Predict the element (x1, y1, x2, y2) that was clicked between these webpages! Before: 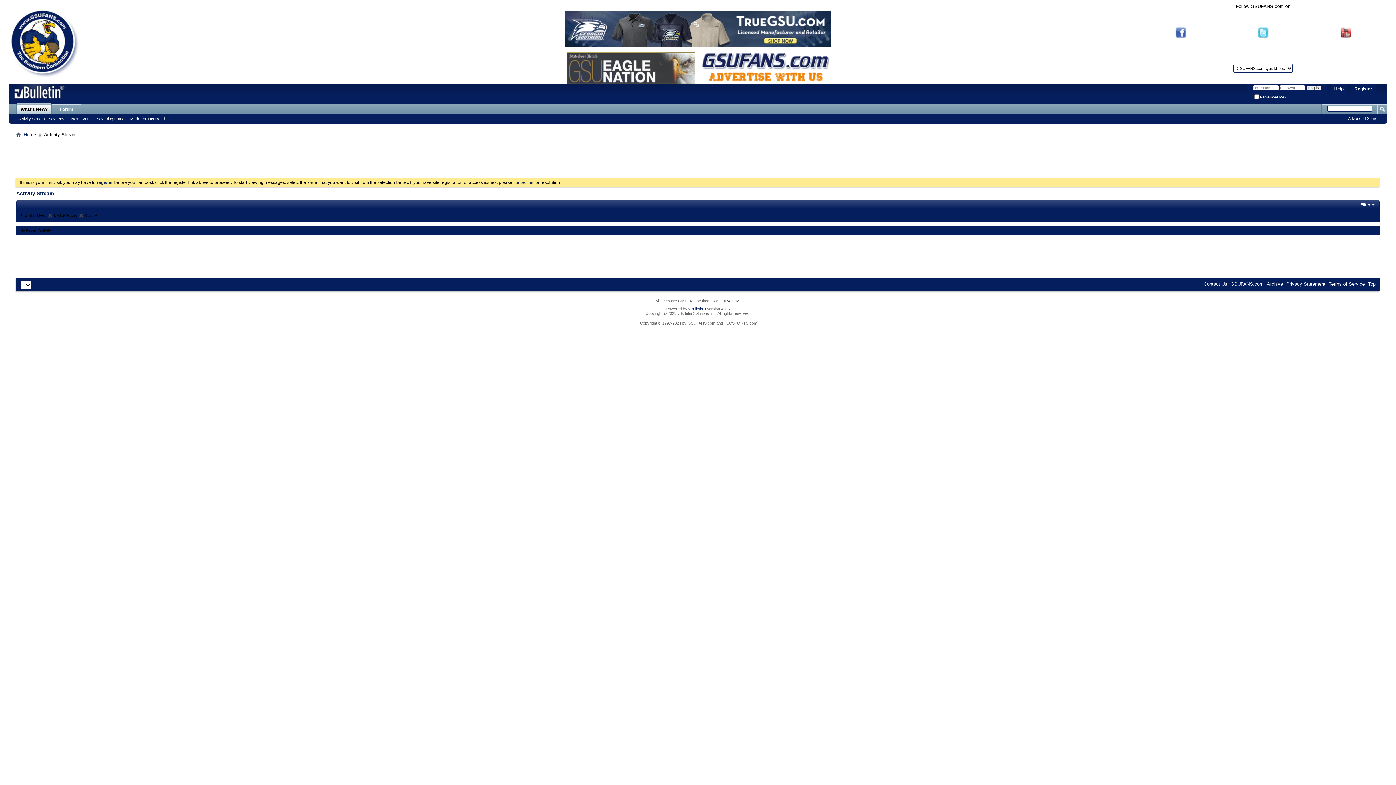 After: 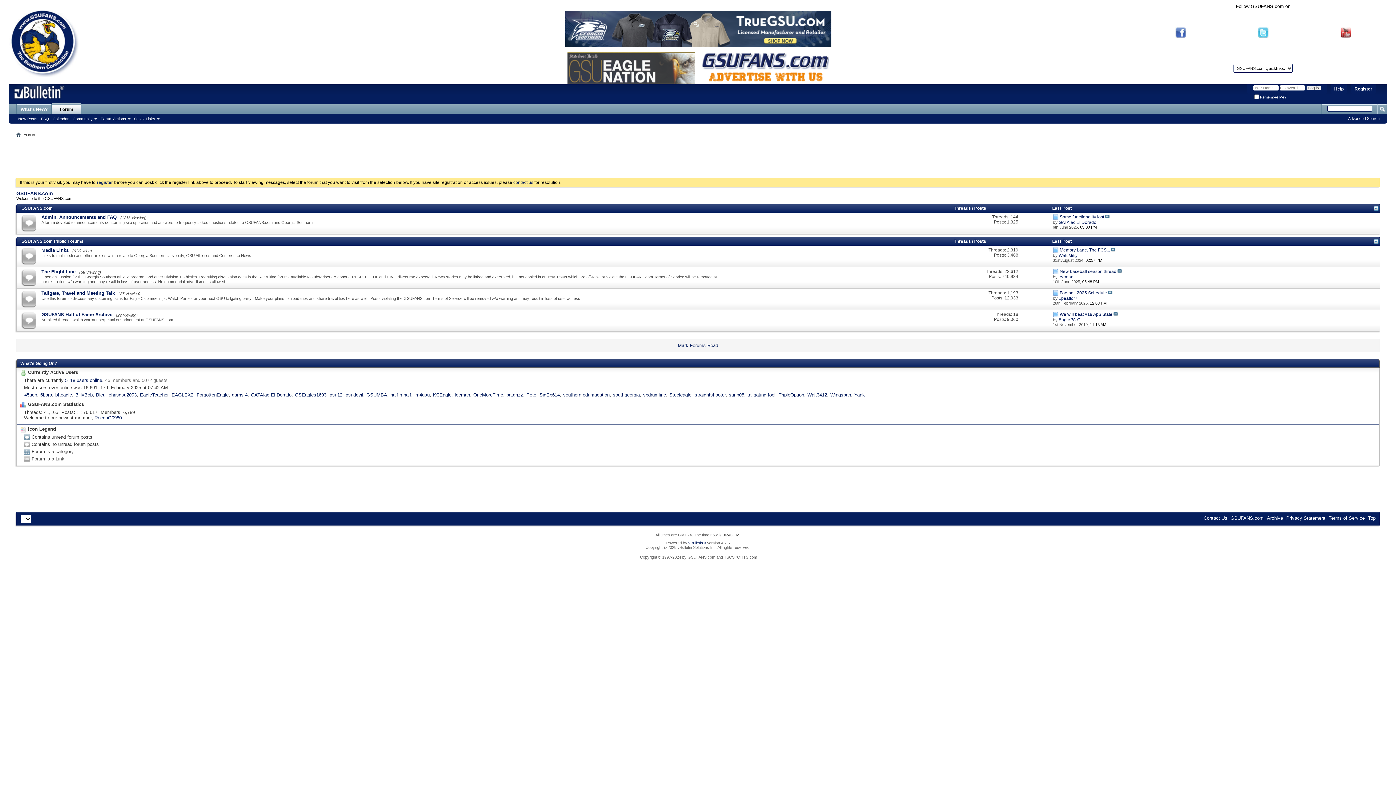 Action: bbox: (128, 116, 166, 121) label: Mark Forums Read